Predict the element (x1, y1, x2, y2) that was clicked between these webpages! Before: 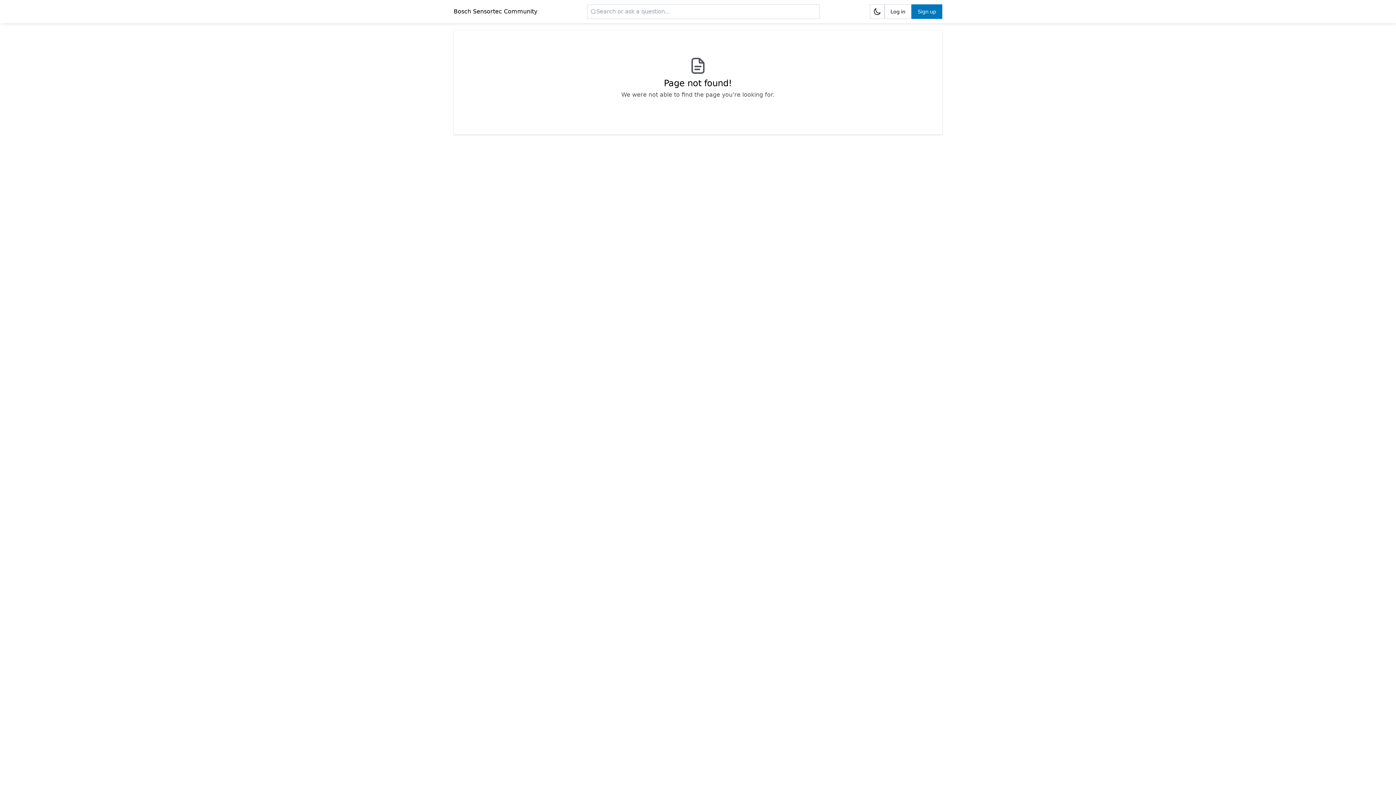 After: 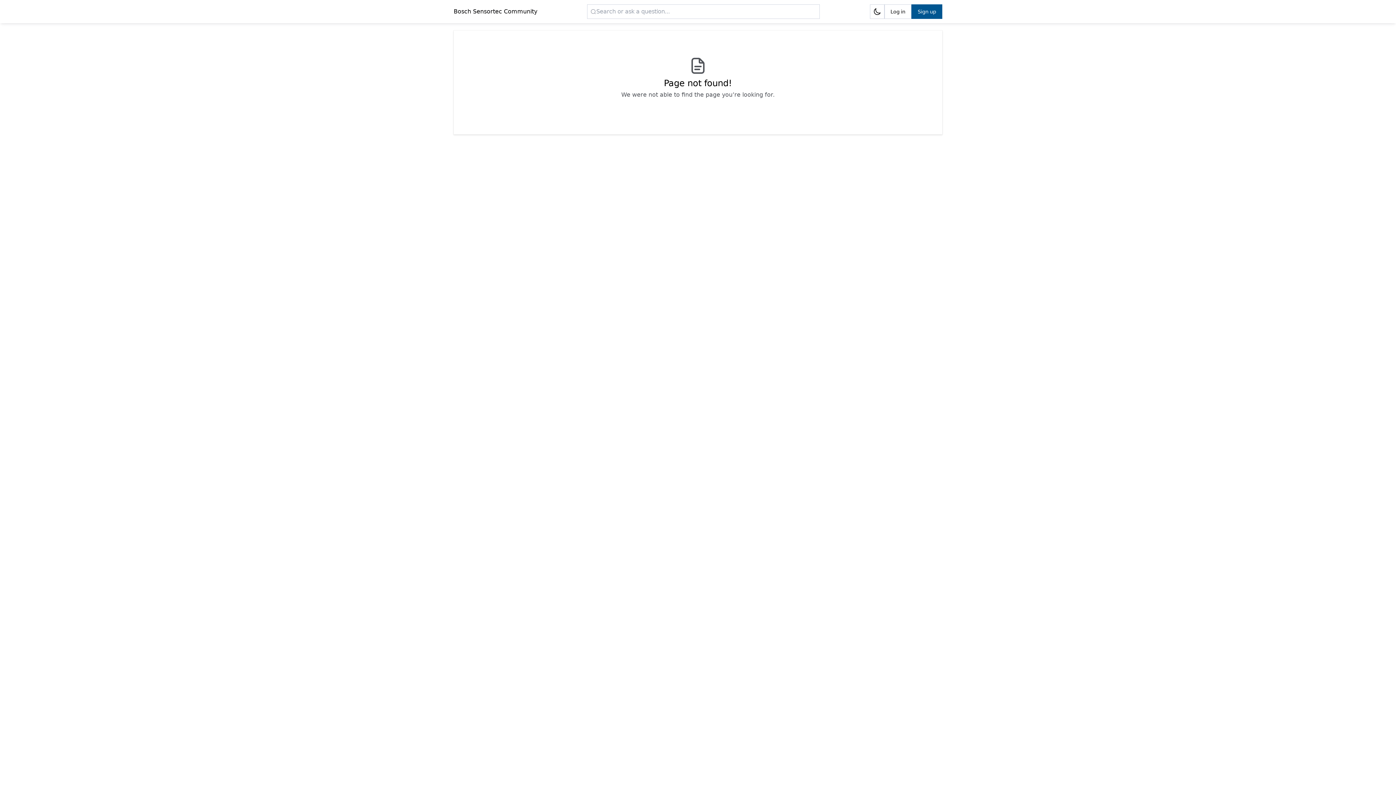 Action: label: Sign up bbox: (911, 4, 942, 18)